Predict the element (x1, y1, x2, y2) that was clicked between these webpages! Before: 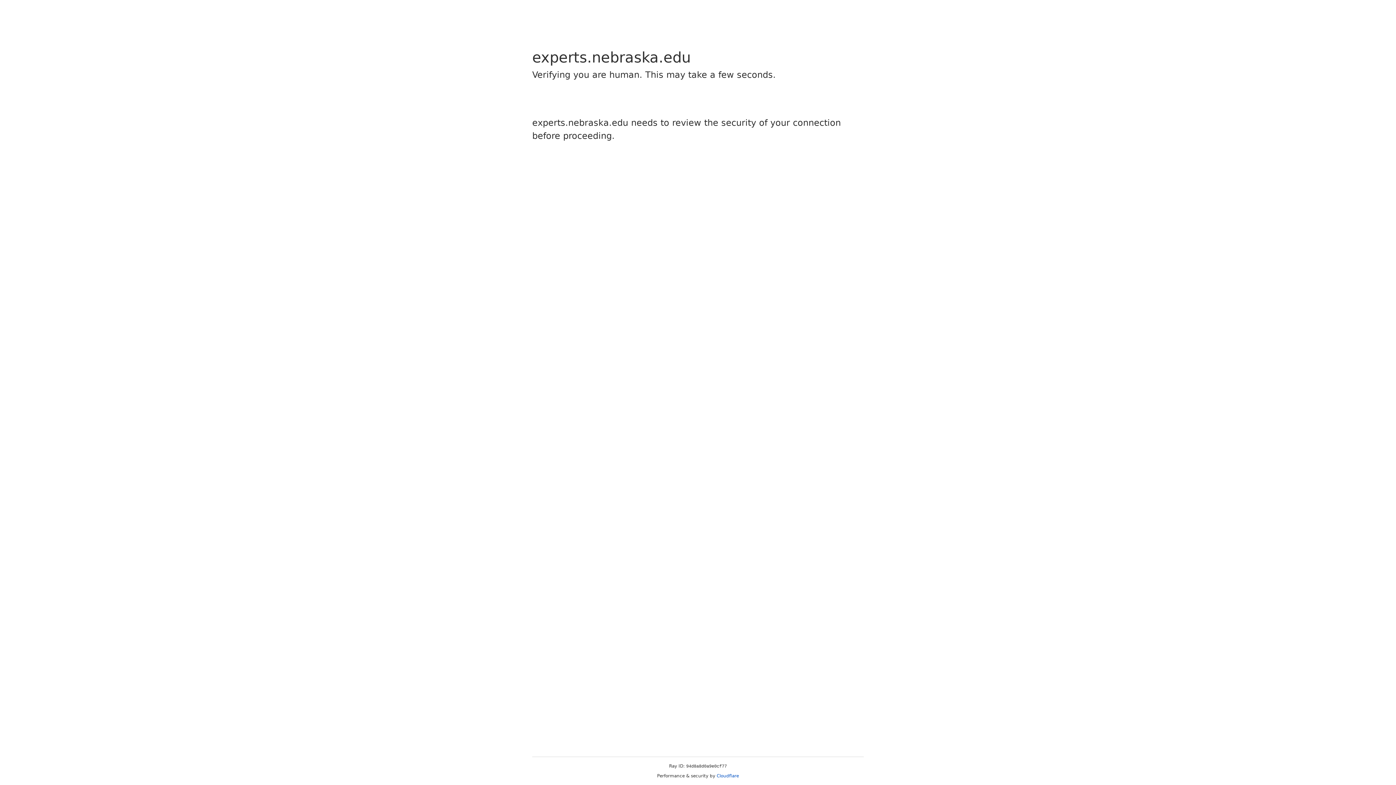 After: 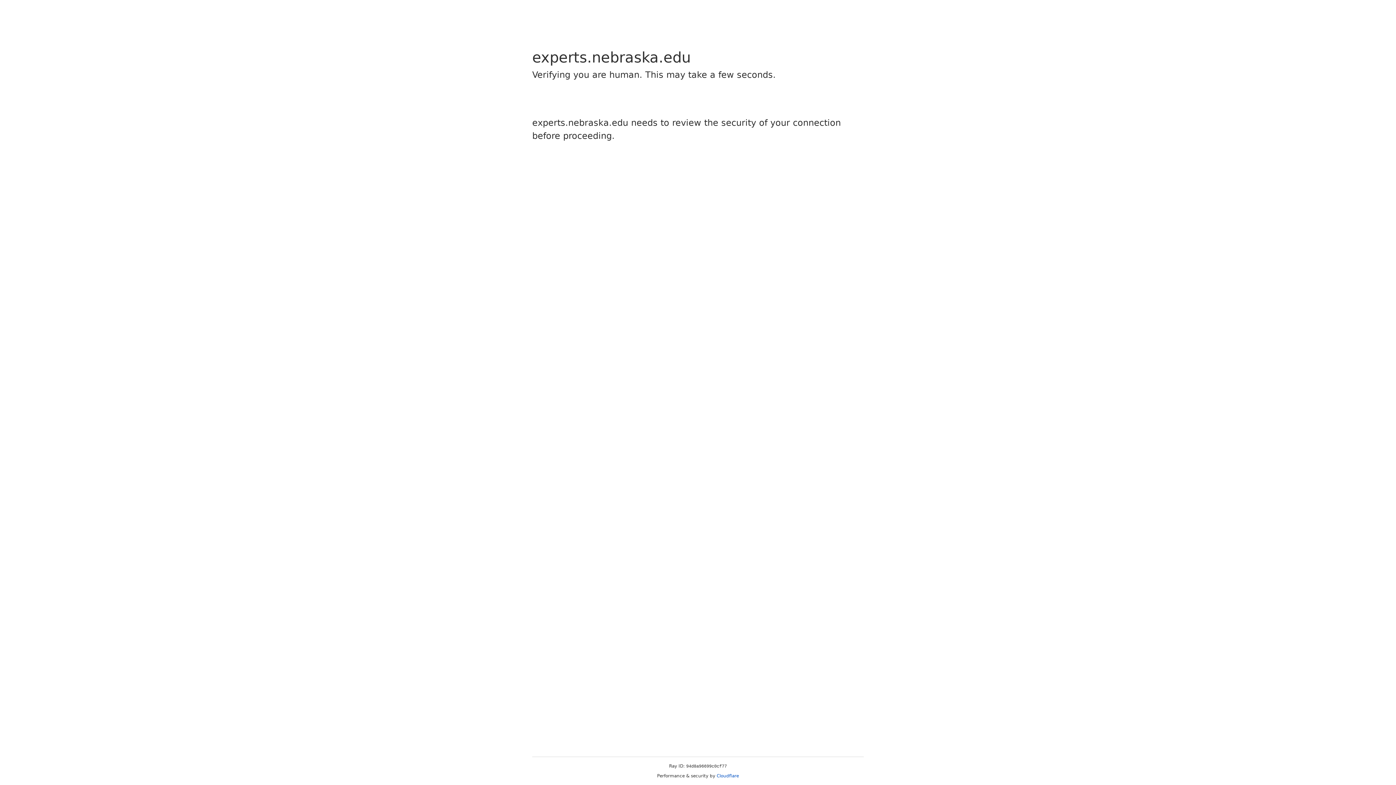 Action: label: Cloudflare bbox: (716, 773, 739, 778)